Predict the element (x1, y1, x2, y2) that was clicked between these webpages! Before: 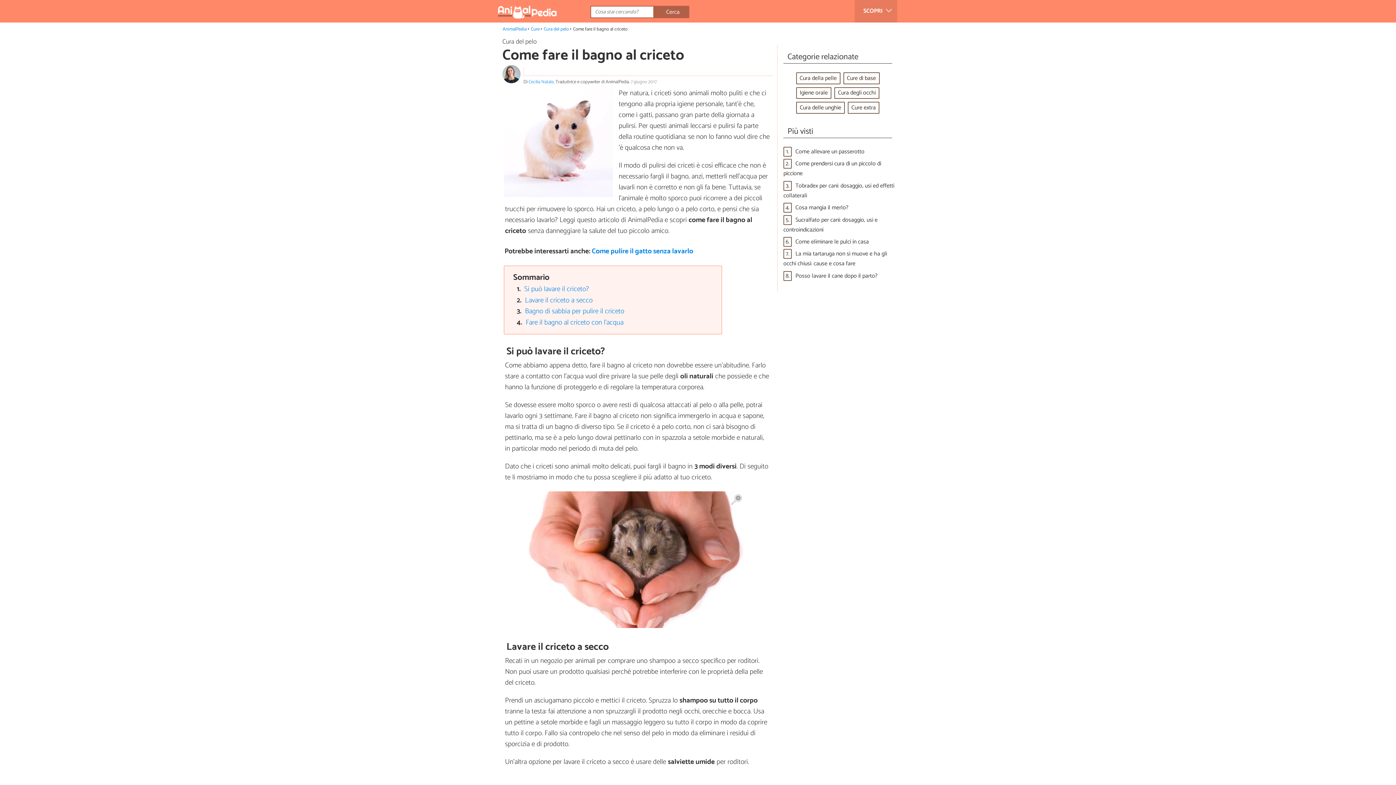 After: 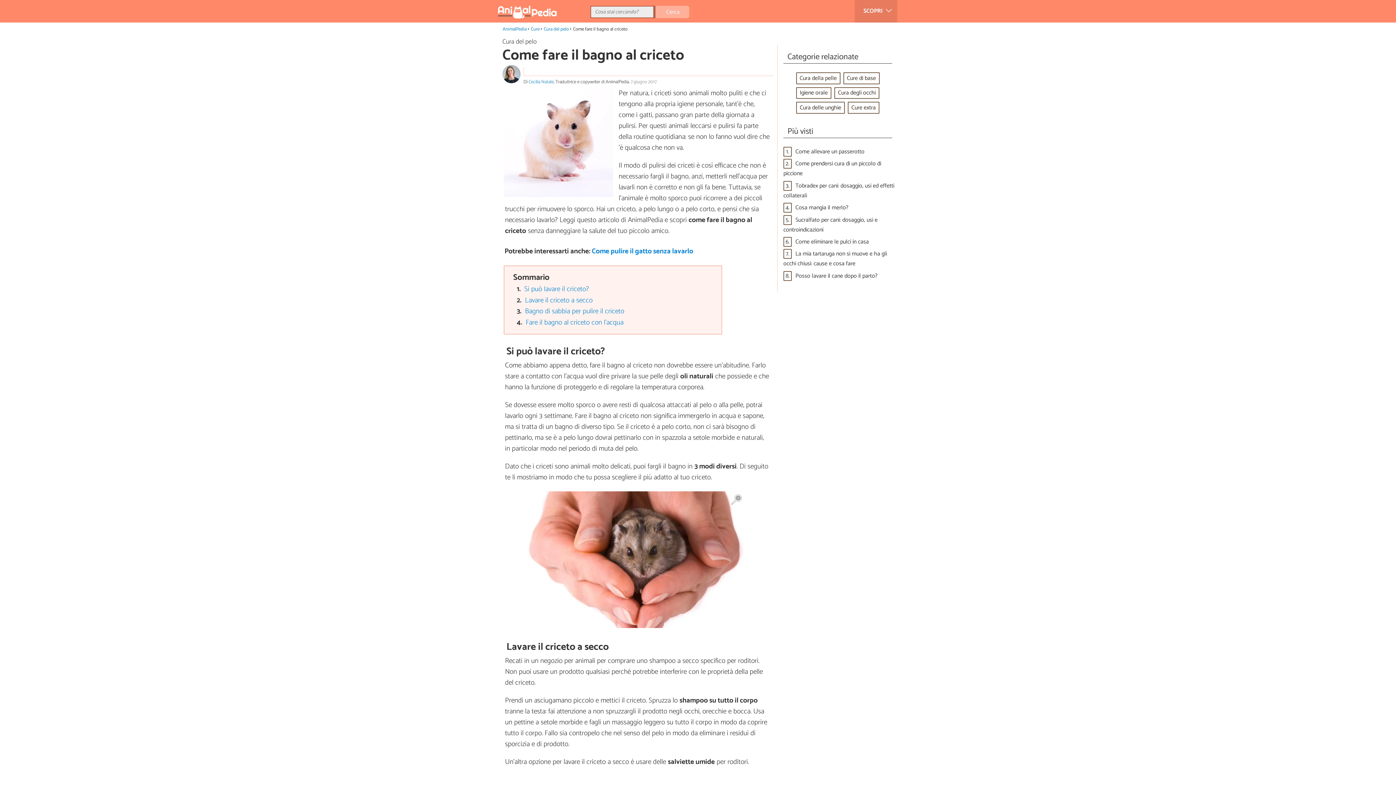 Action: bbox: (655, 5, 689, 18) label: Cerca